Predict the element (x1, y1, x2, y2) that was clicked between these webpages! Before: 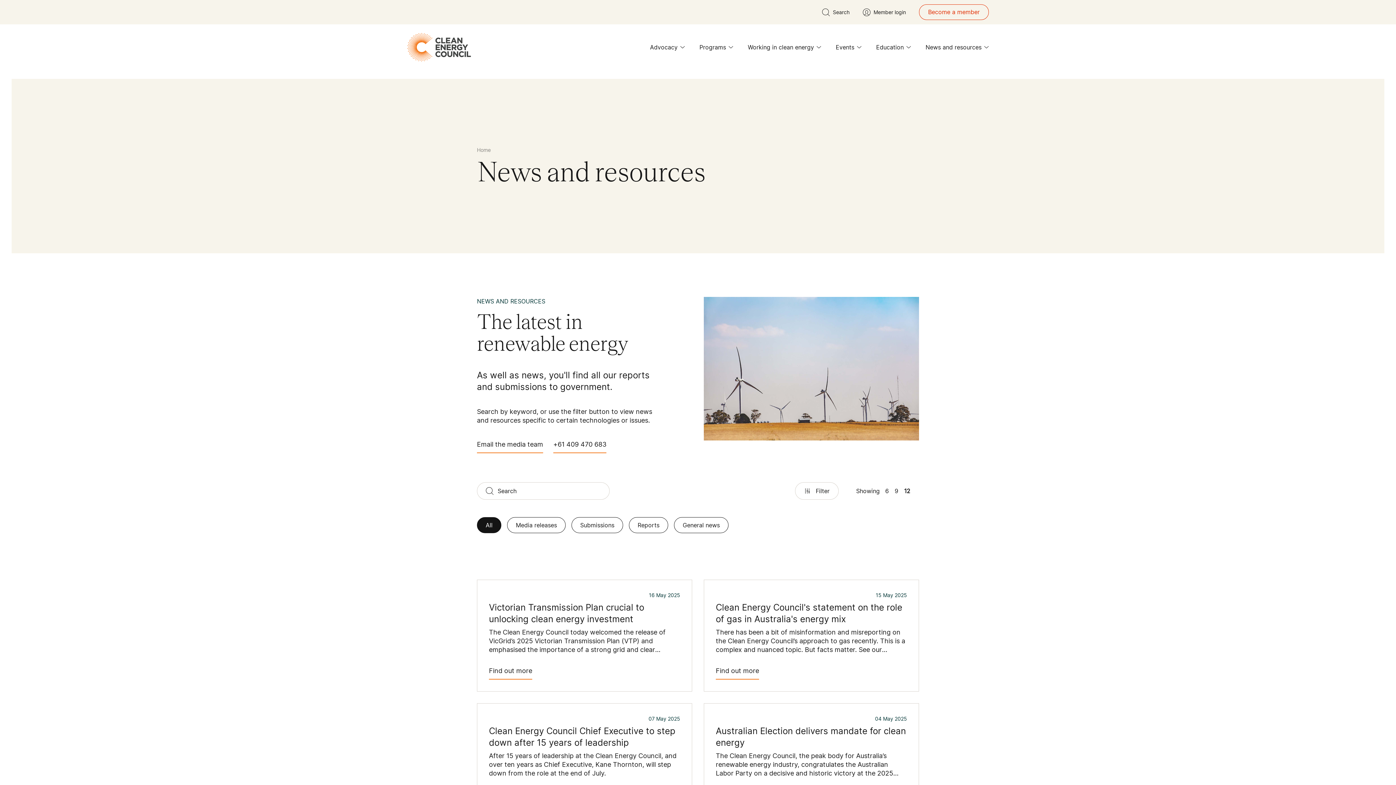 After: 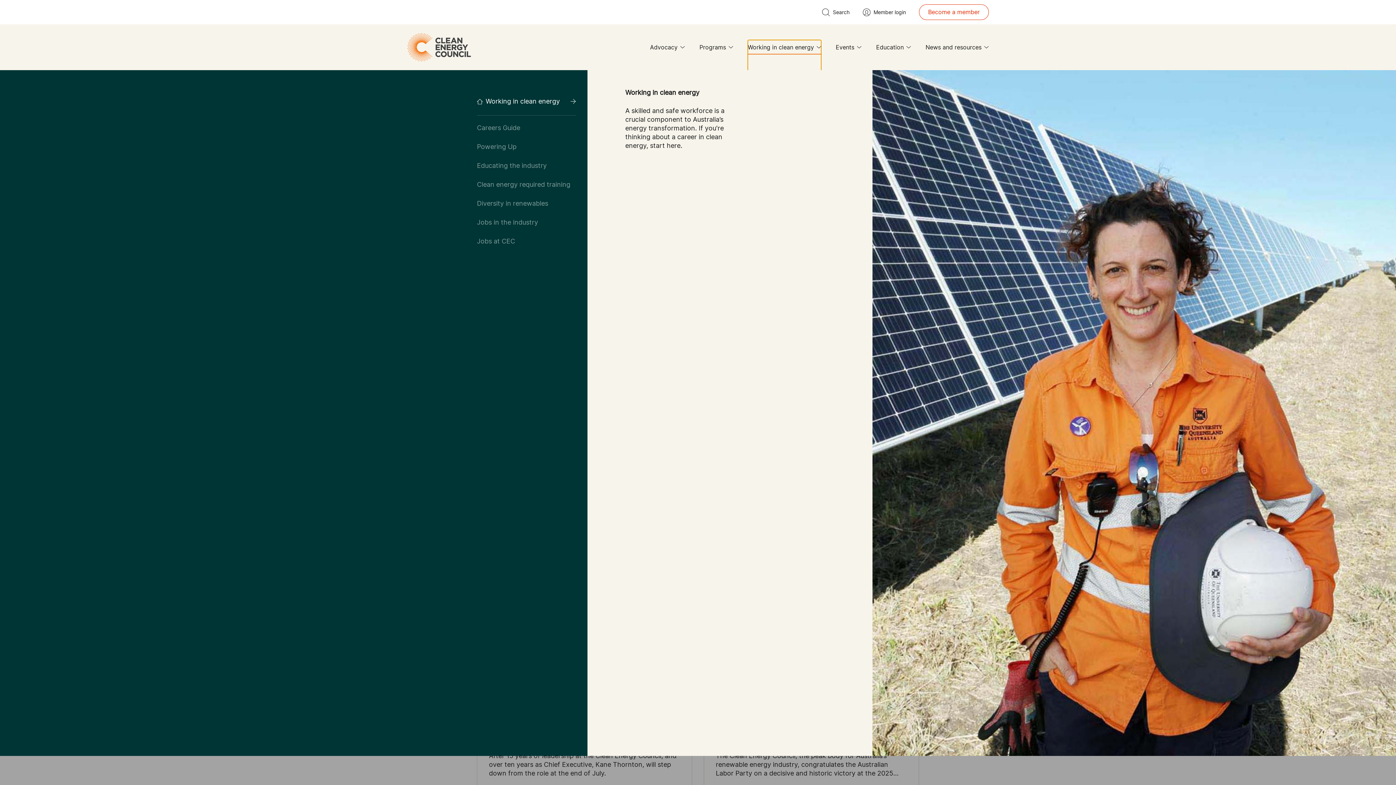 Action: label: Working in clean energy bbox: (748, 40, 821, 54)